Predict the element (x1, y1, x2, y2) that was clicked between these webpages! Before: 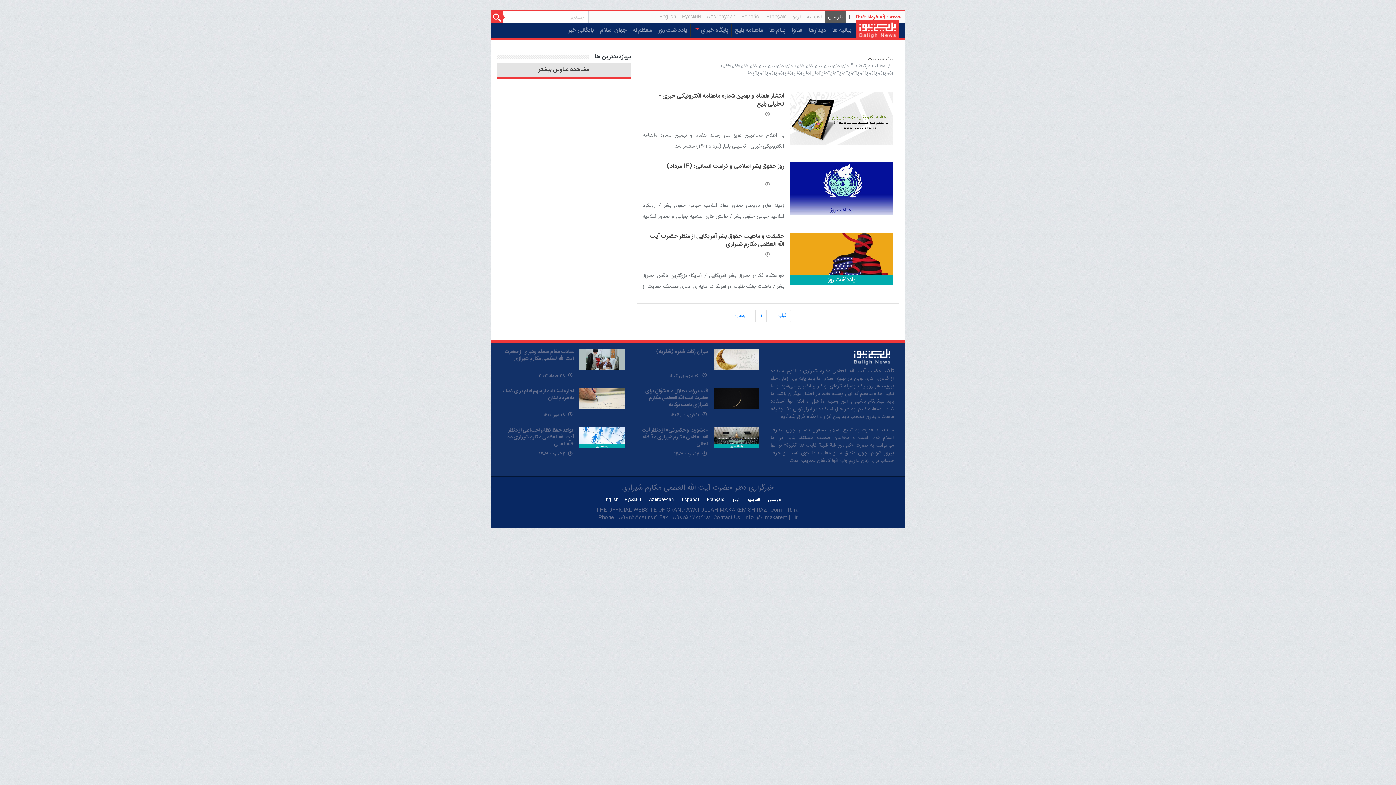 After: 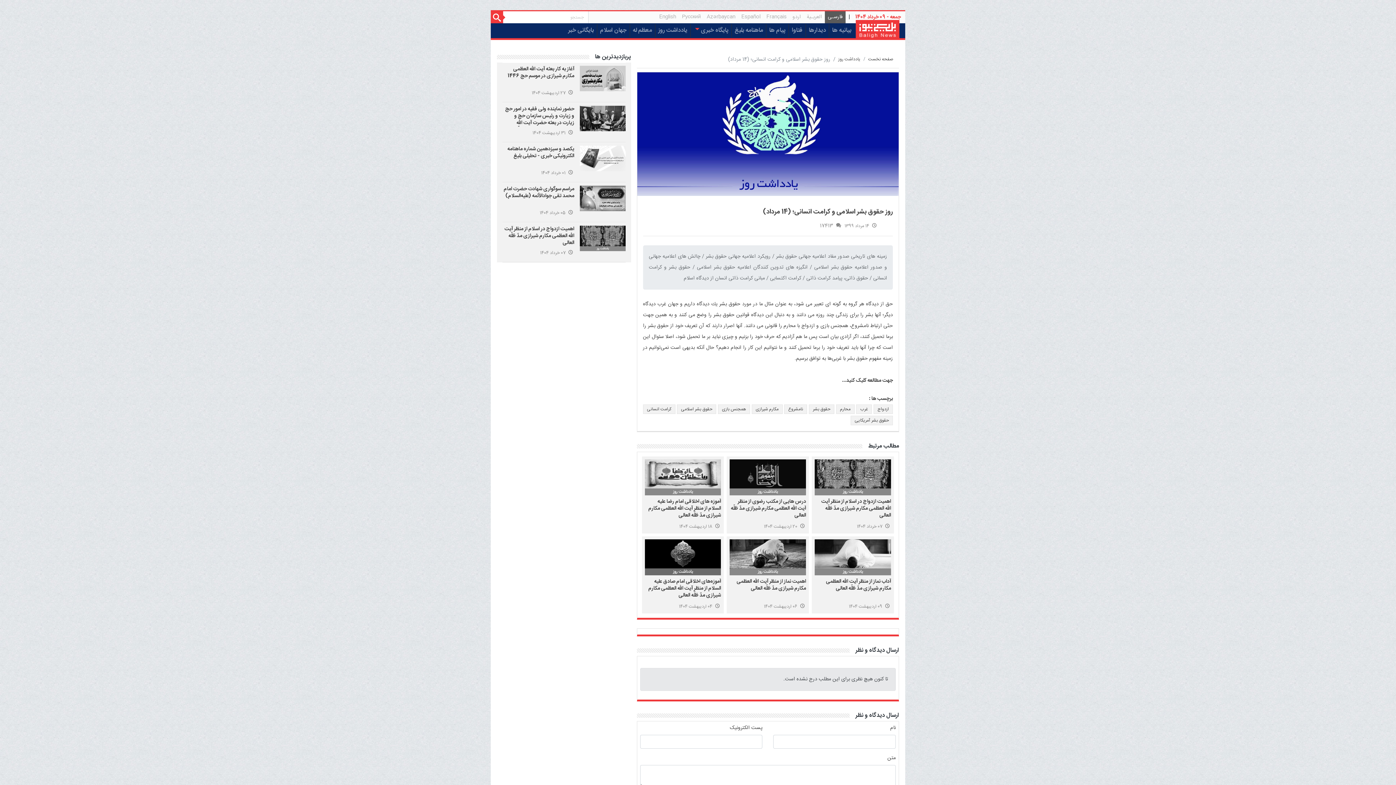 Action: bbox: (789, 184, 893, 193)